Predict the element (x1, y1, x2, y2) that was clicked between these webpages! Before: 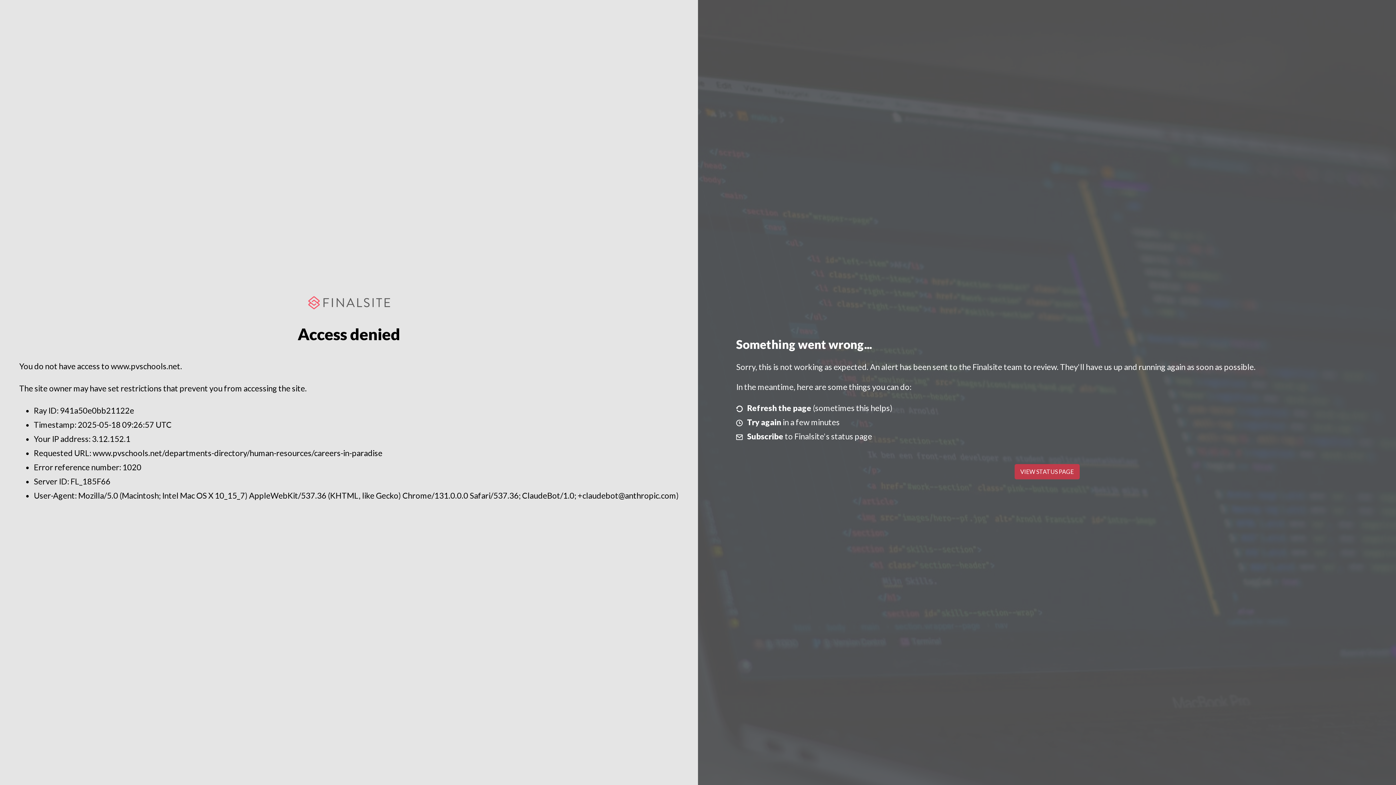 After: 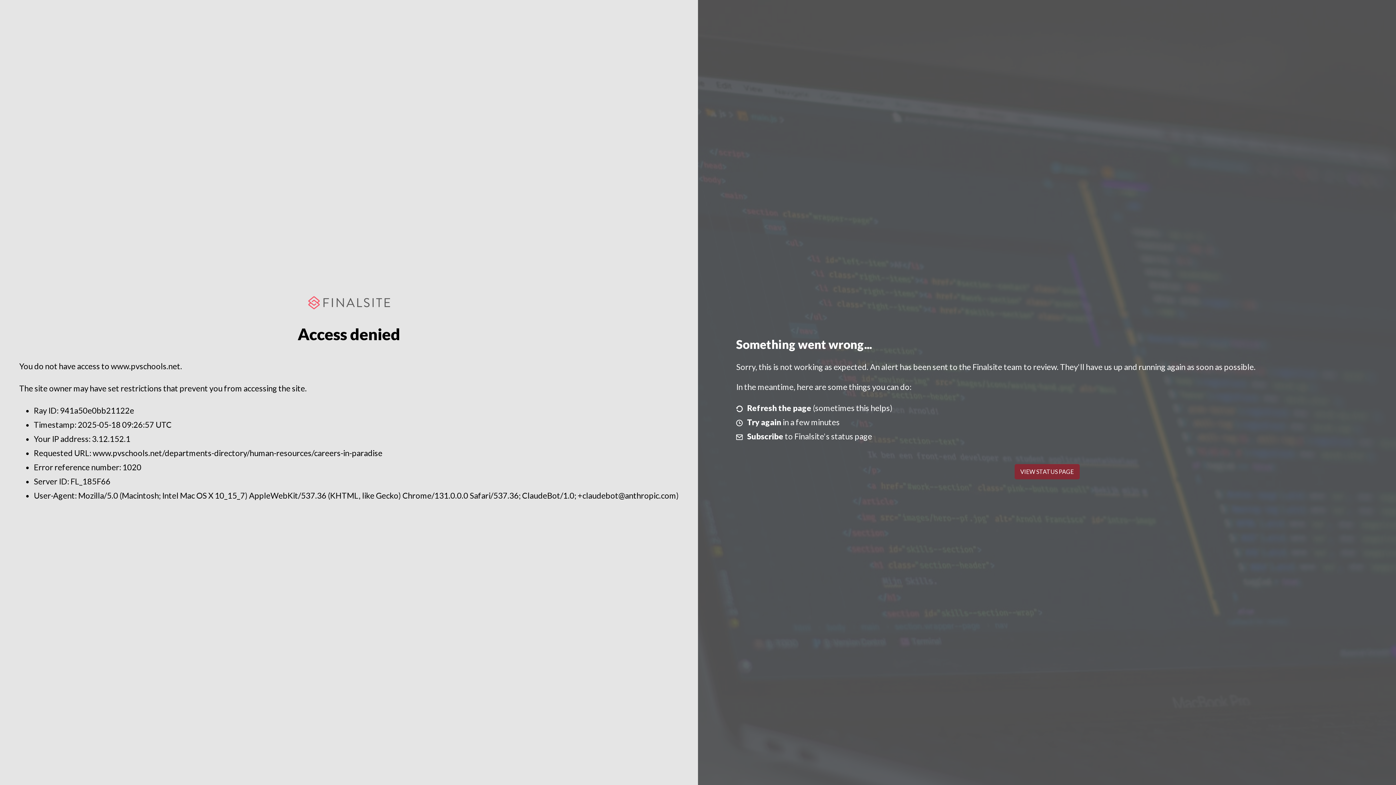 Action: bbox: (1014, 464, 1079, 479) label: VIEW STATUS PAGE